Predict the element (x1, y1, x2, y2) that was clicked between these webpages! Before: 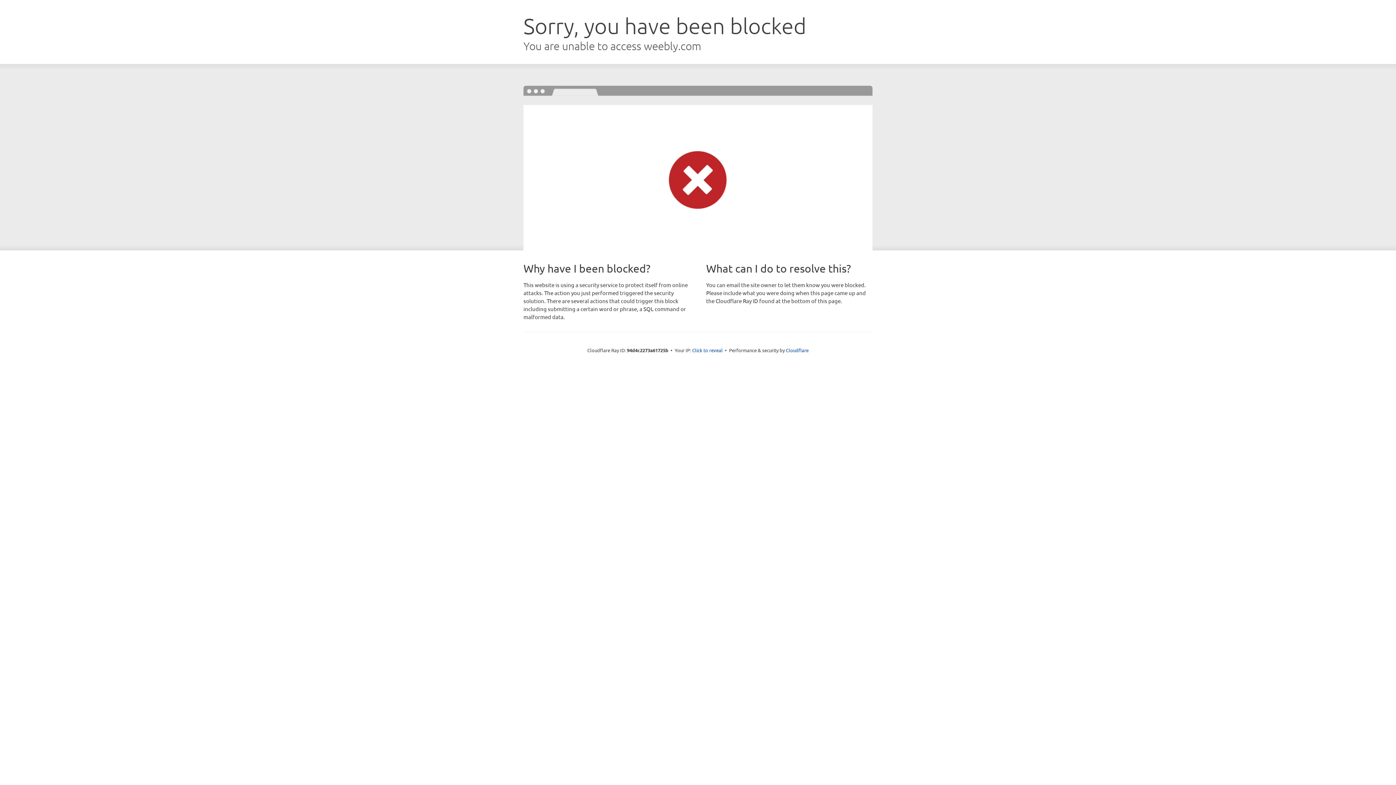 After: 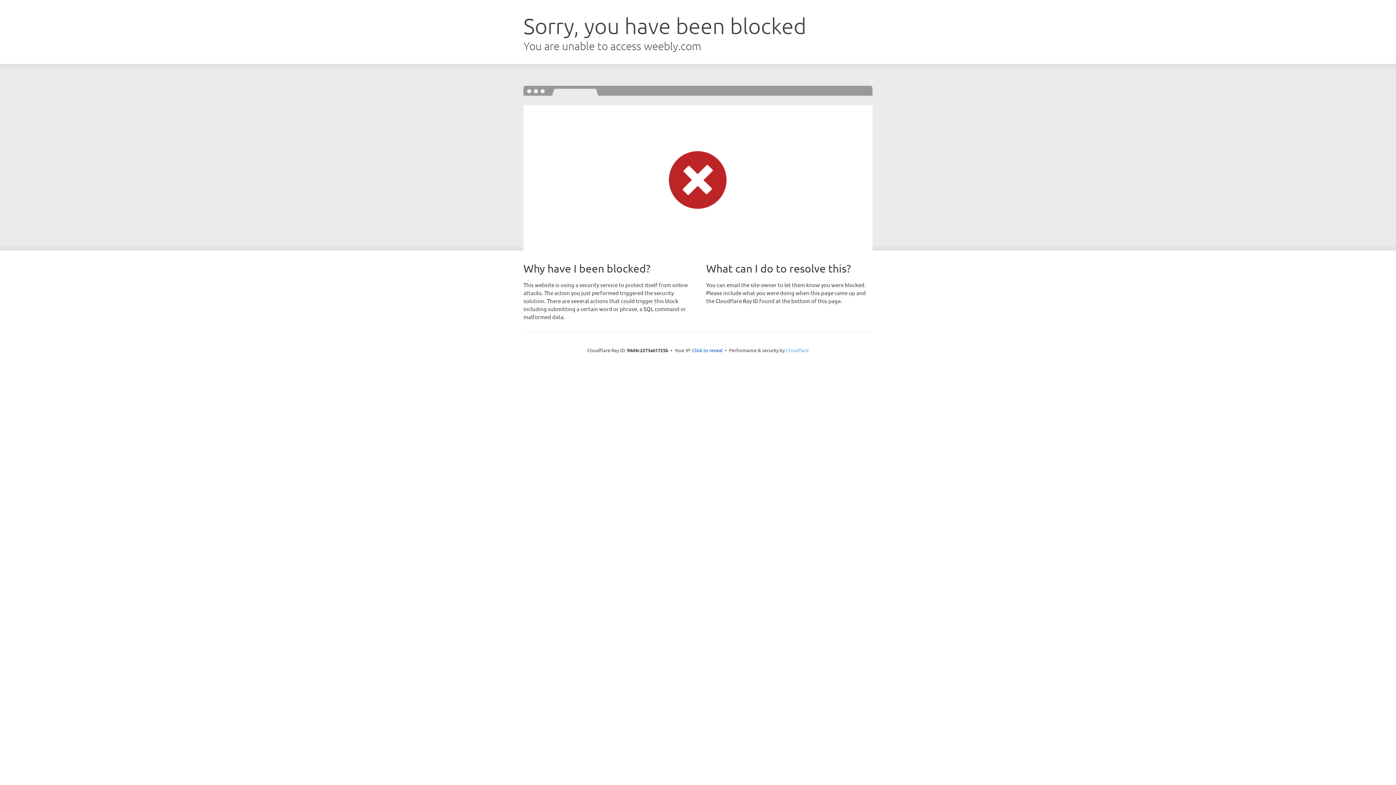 Action: bbox: (786, 347, 808, 353) label: Cloudflare